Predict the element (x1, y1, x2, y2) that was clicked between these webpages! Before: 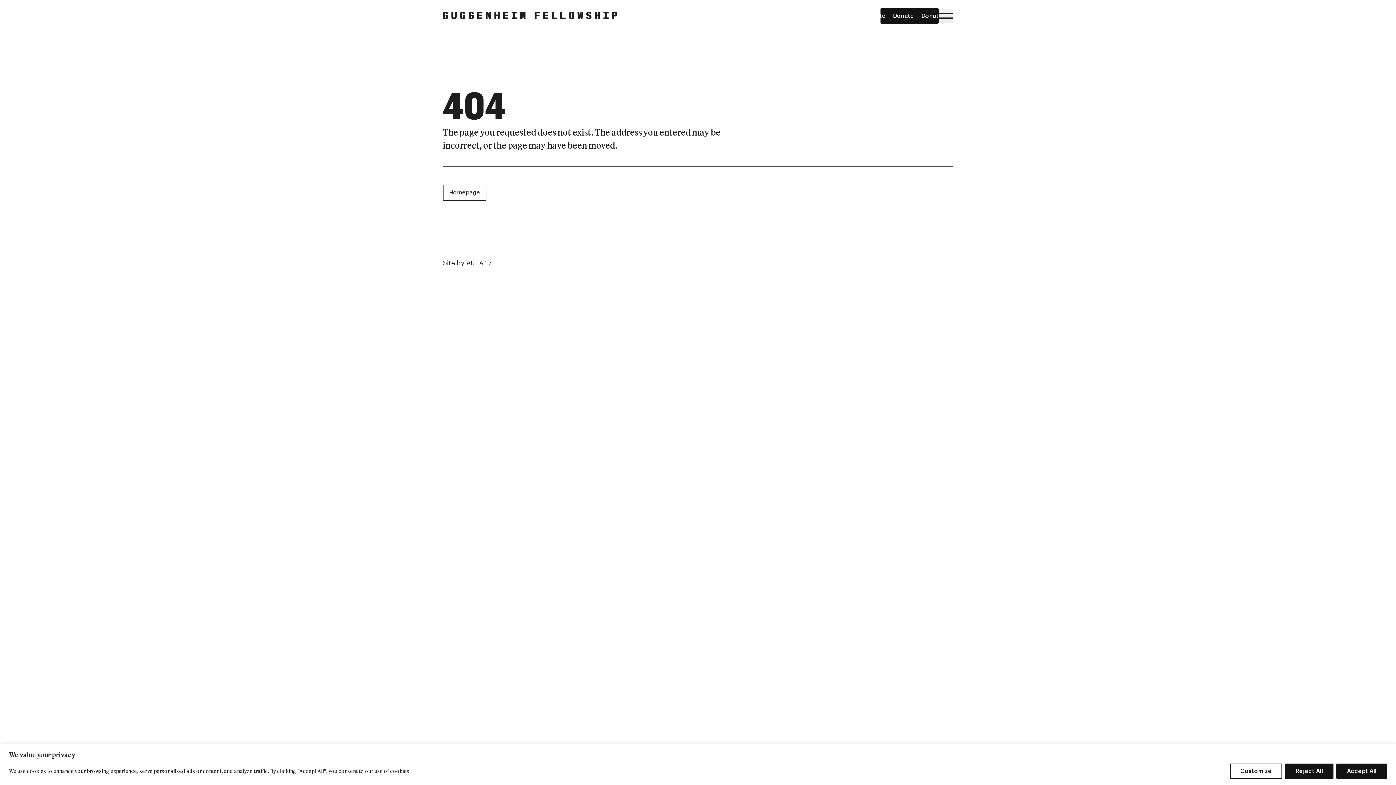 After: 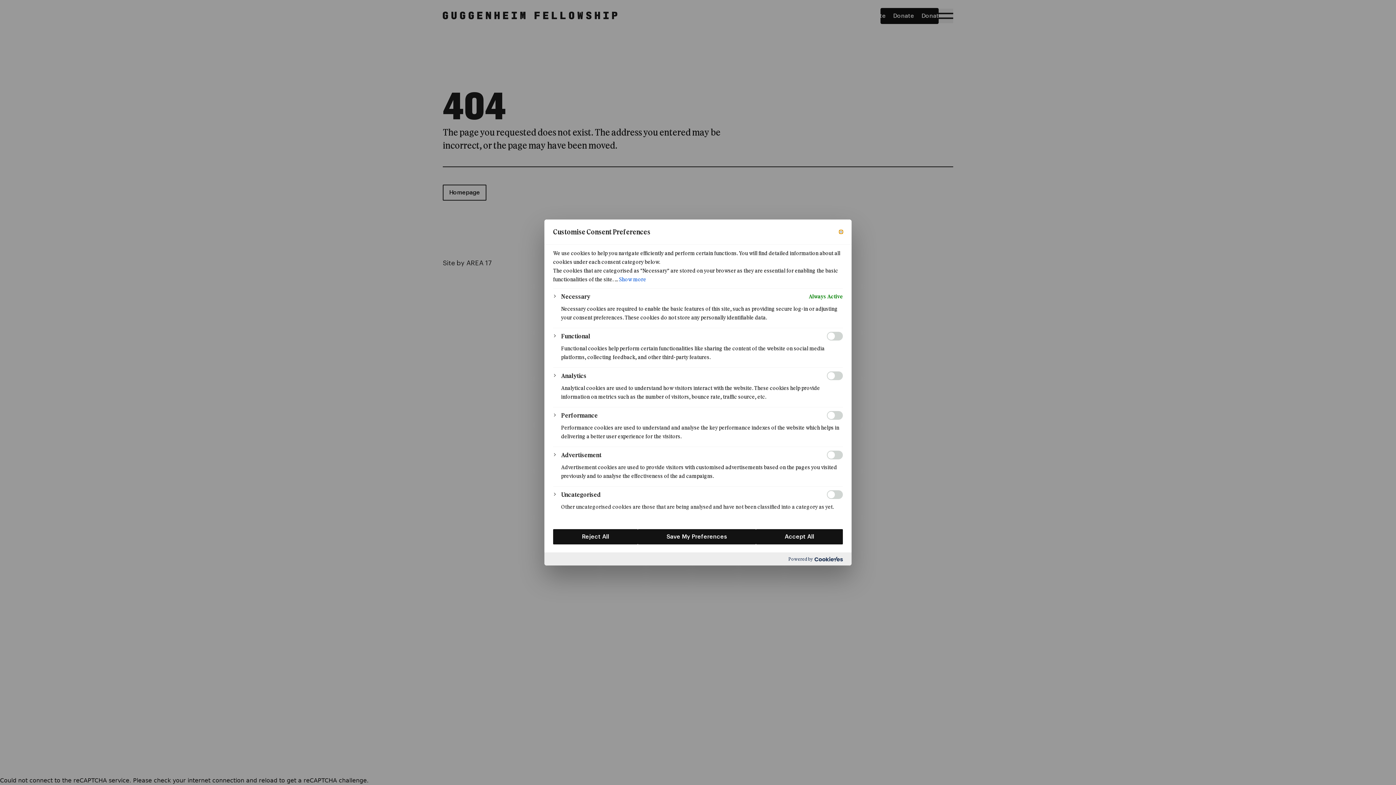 Action: bbox: (1230, 763, 1282, 779) label: Customize